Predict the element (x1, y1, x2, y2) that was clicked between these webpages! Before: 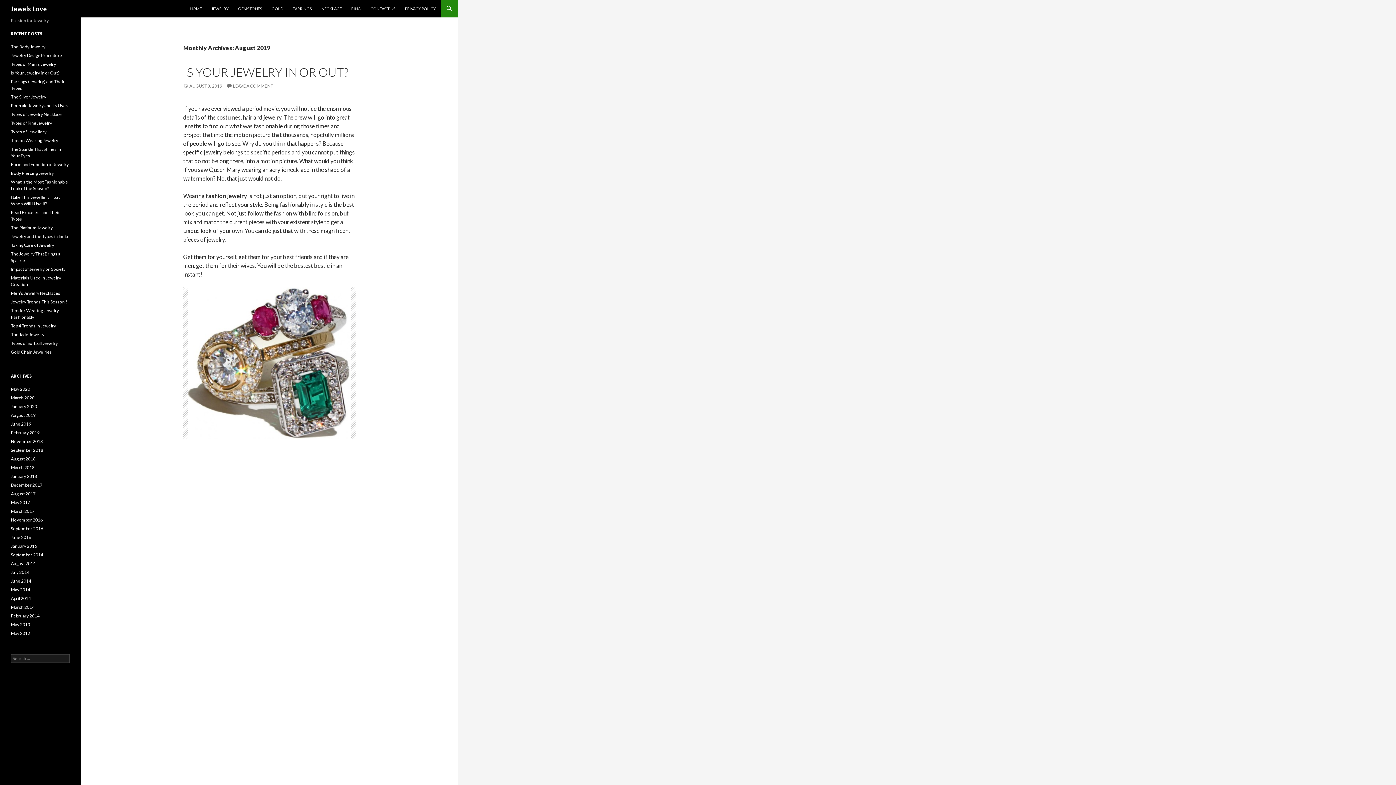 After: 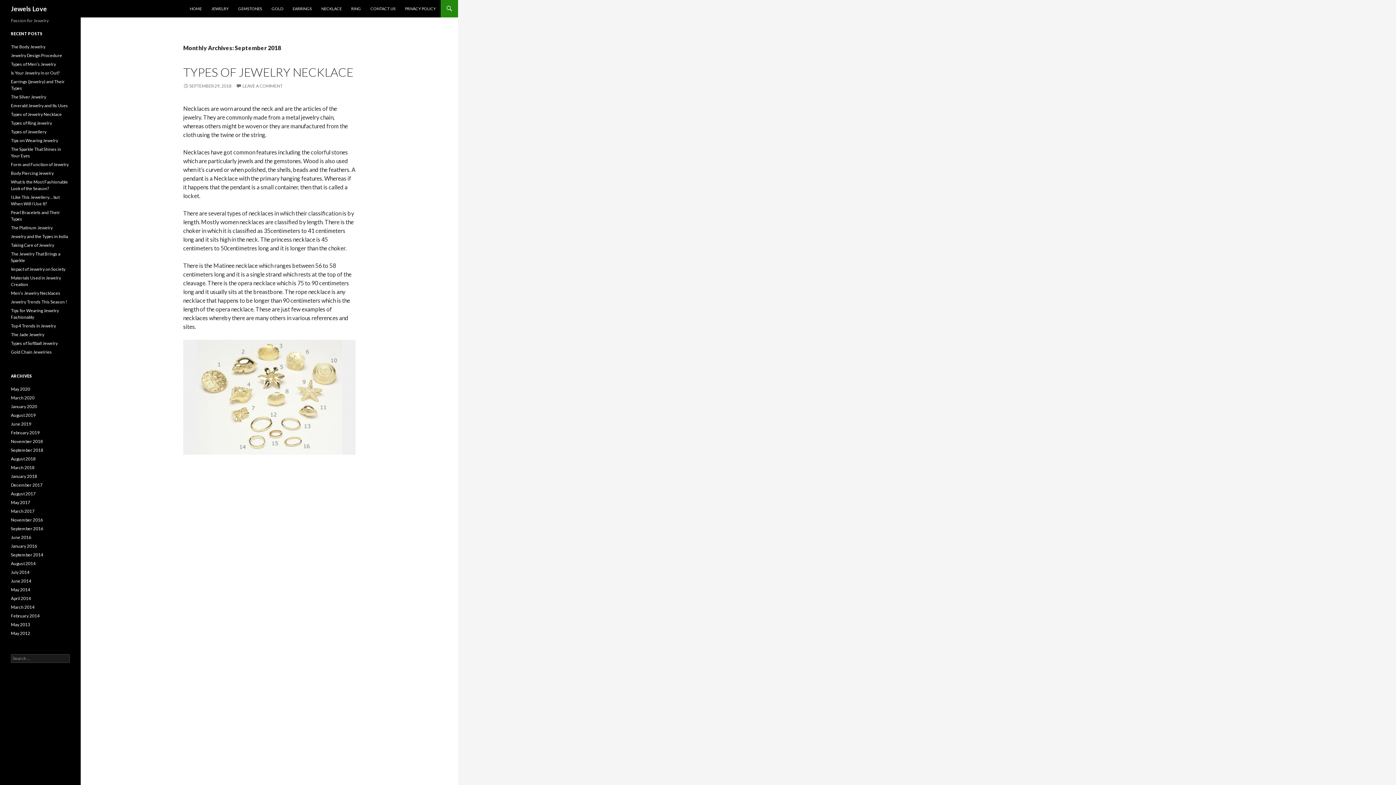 Action: label: September 2018 bbox: (10, 447, 43, 453)